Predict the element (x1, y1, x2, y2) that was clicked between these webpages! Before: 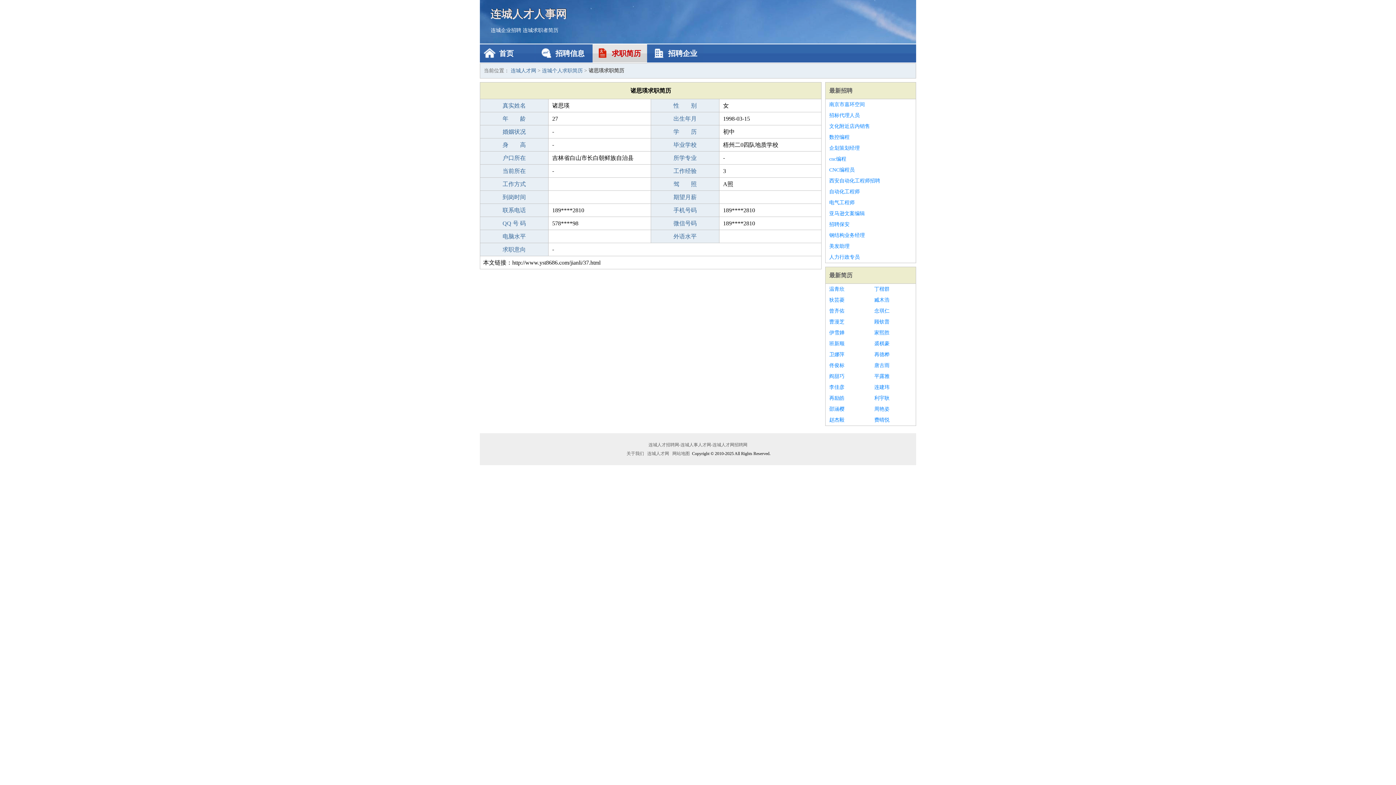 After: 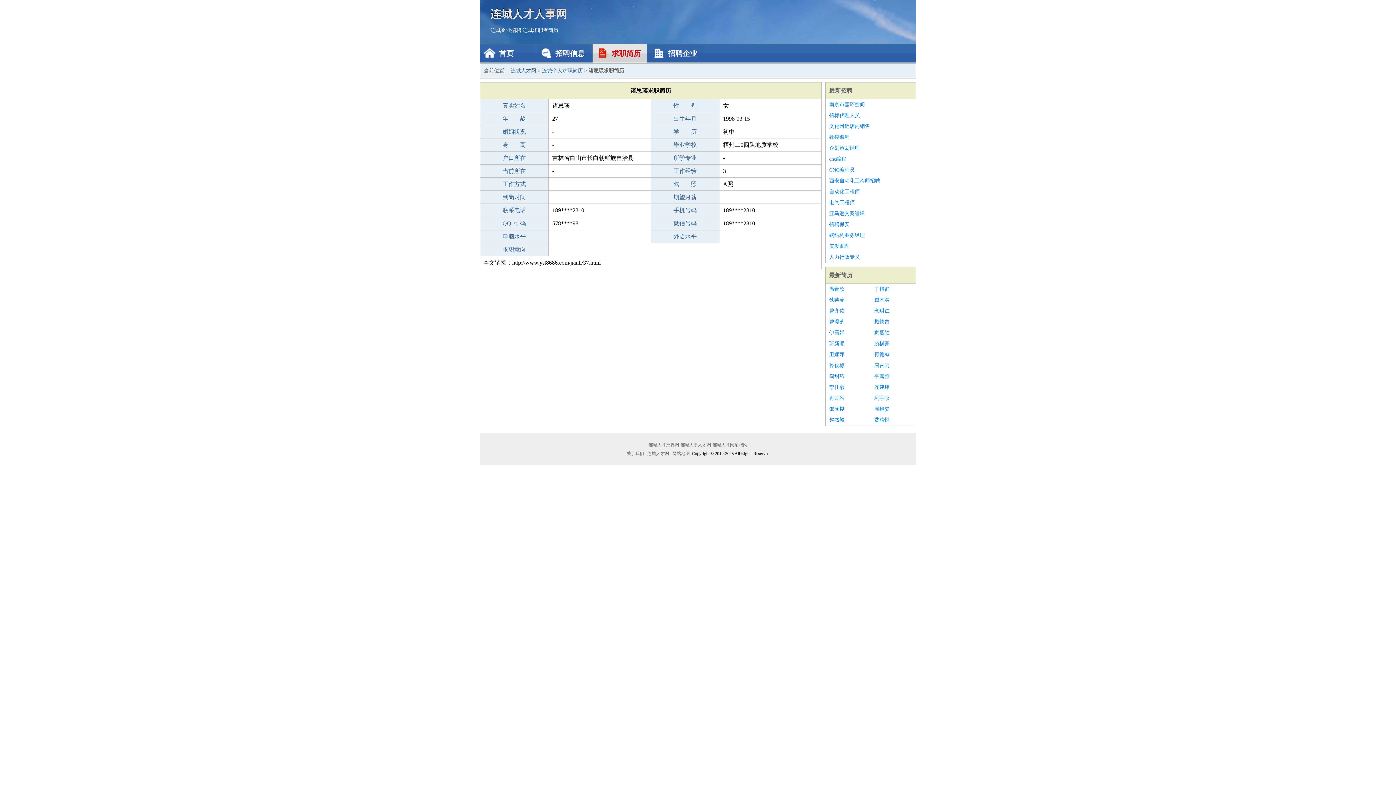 Action: label: 曹漫芝 bbox: (829, 316, 867, 327)